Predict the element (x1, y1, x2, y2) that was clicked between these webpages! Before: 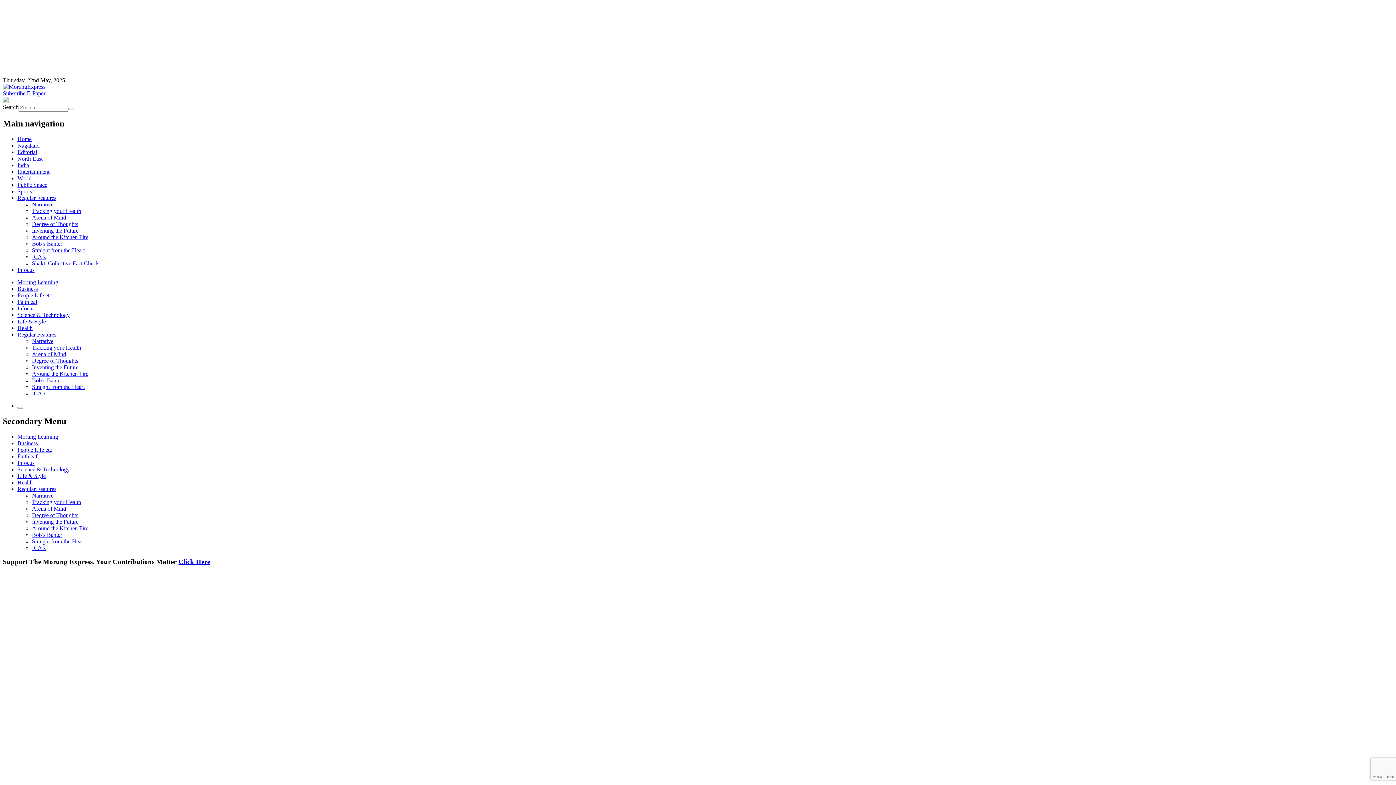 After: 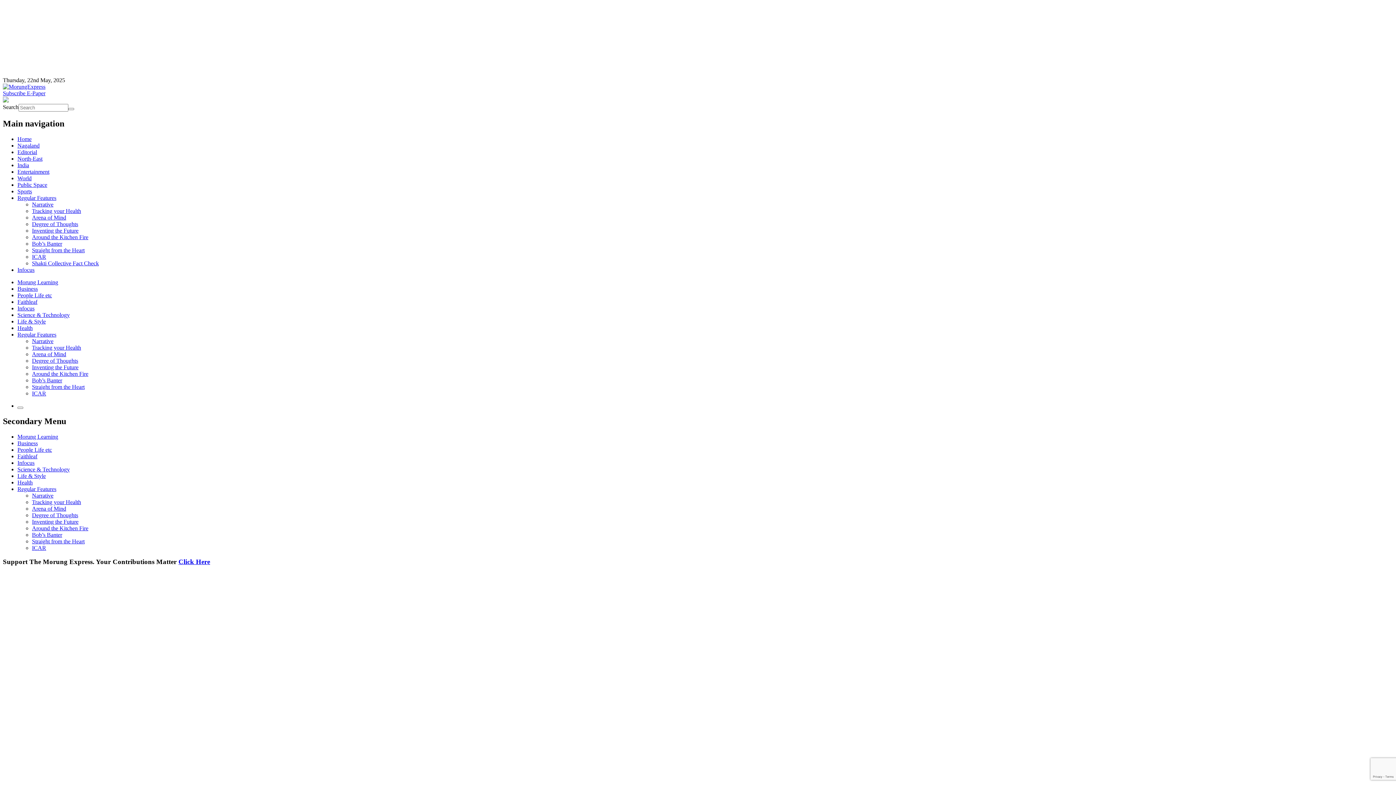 Action: label: Degree of Thoughts bbox: (32, 221, 78, 227)